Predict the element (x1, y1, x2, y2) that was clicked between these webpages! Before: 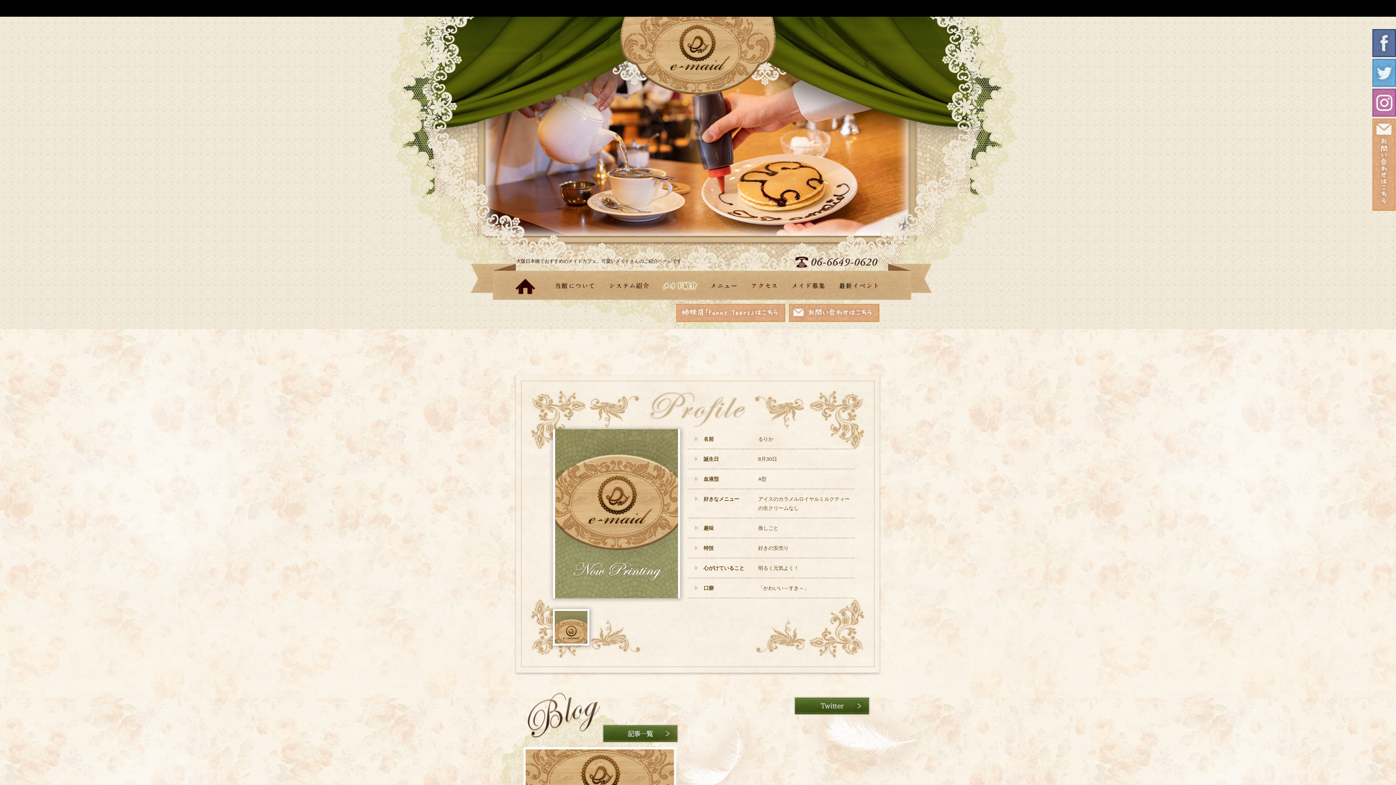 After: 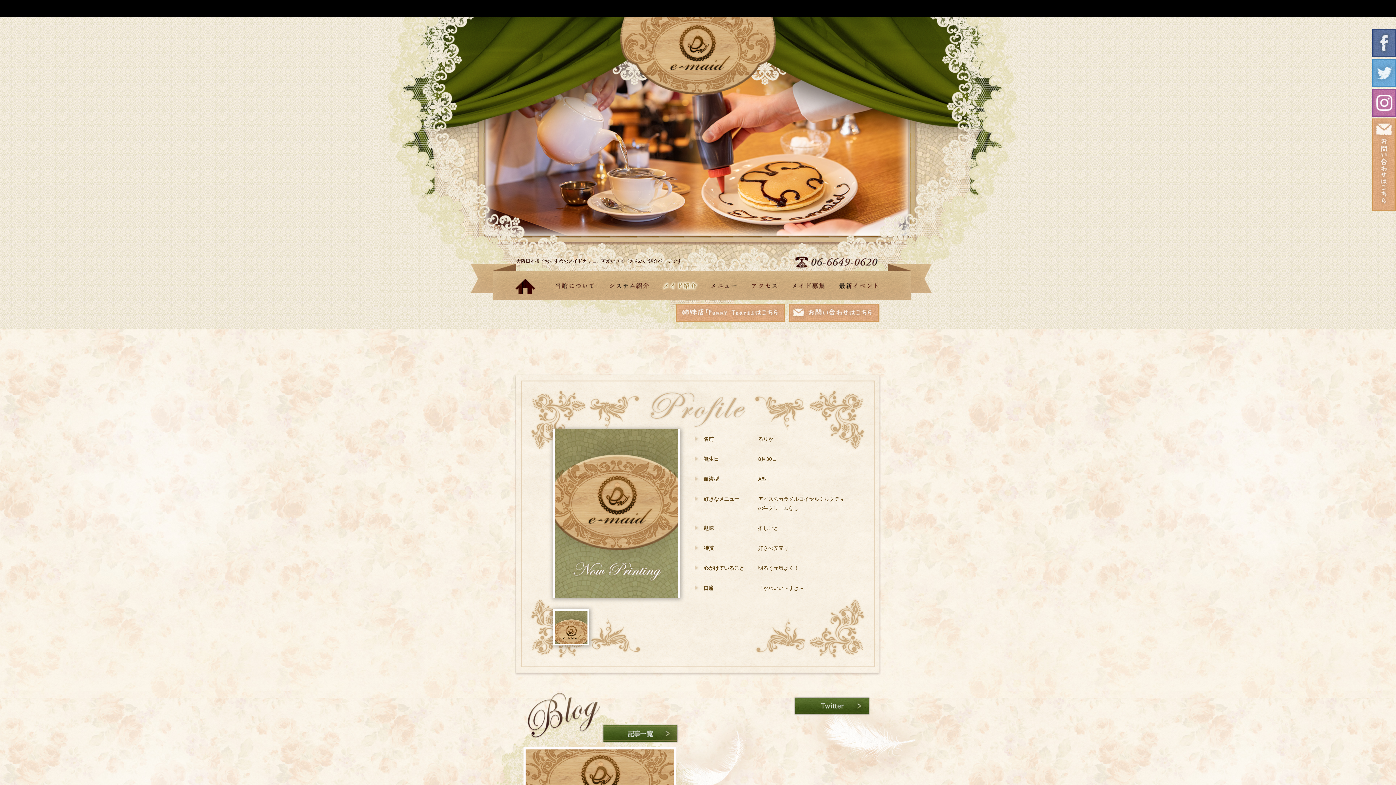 Action: bbox: (676, 309, 785, 315)